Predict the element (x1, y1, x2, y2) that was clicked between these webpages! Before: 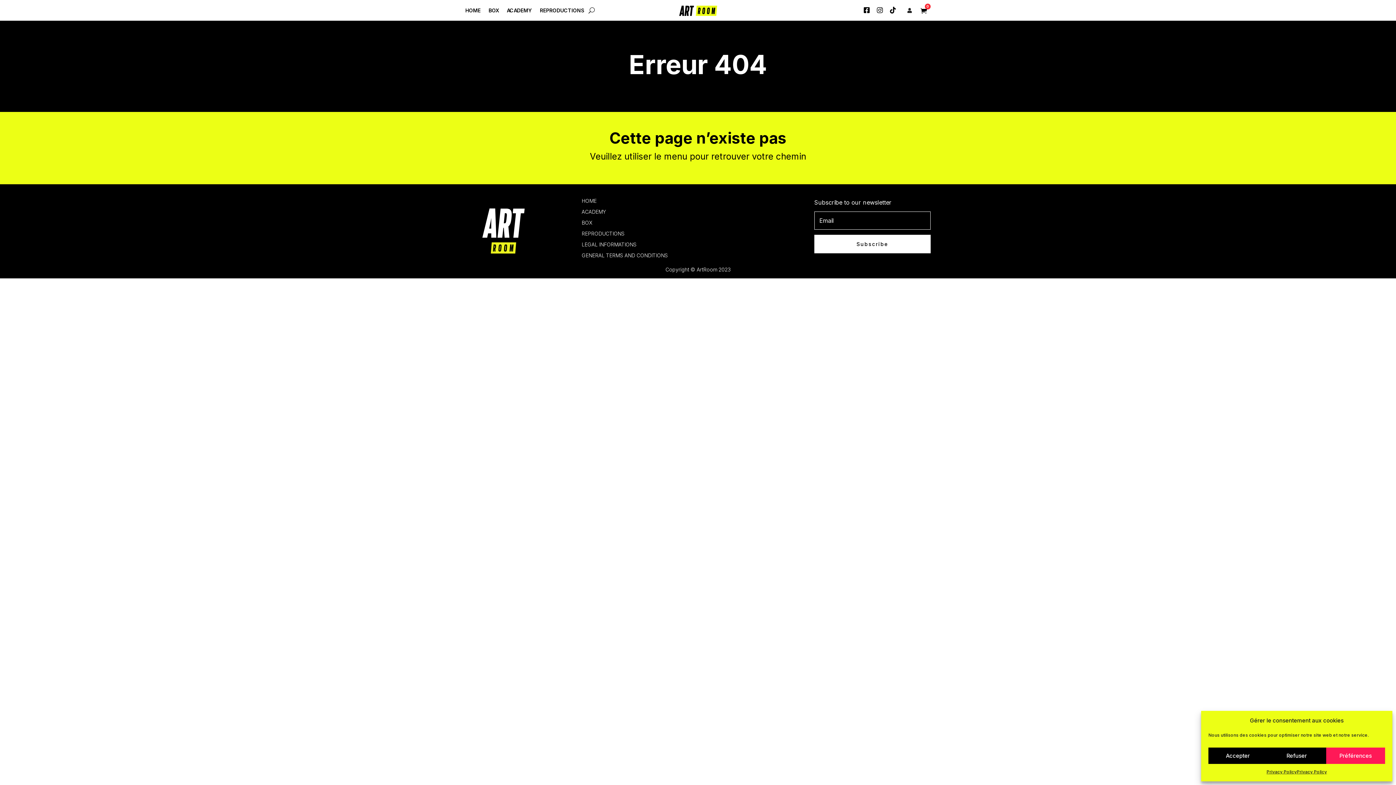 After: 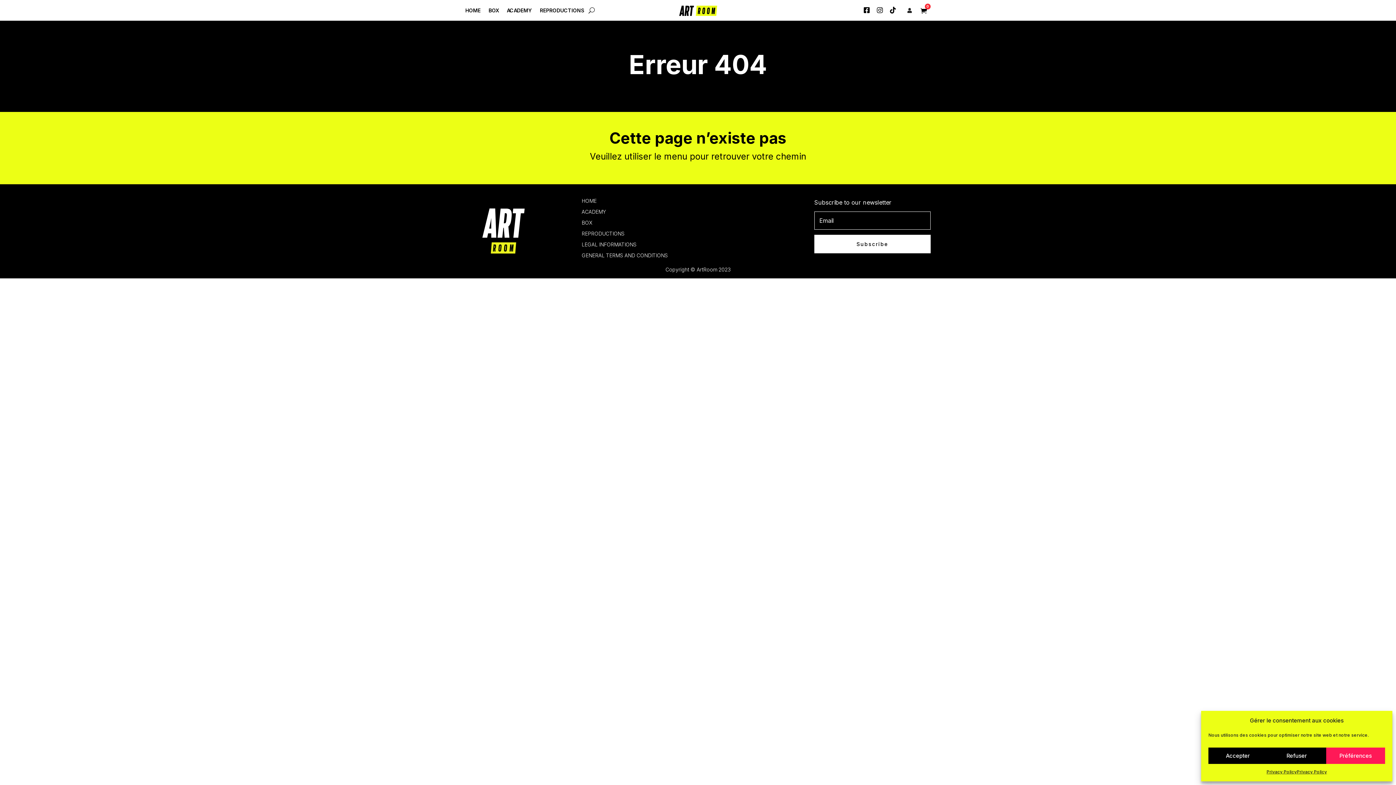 Action: bbox: (890, 7, 896, 13)